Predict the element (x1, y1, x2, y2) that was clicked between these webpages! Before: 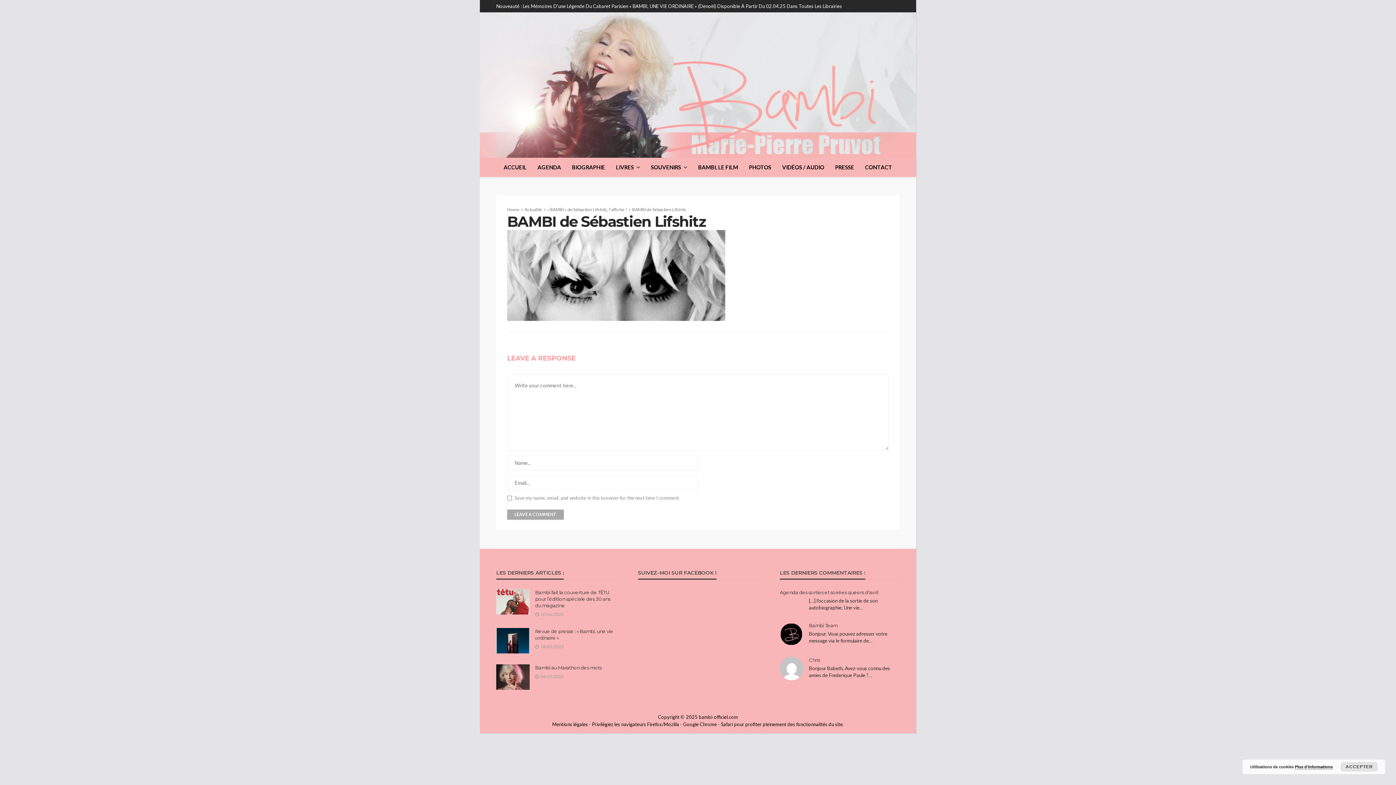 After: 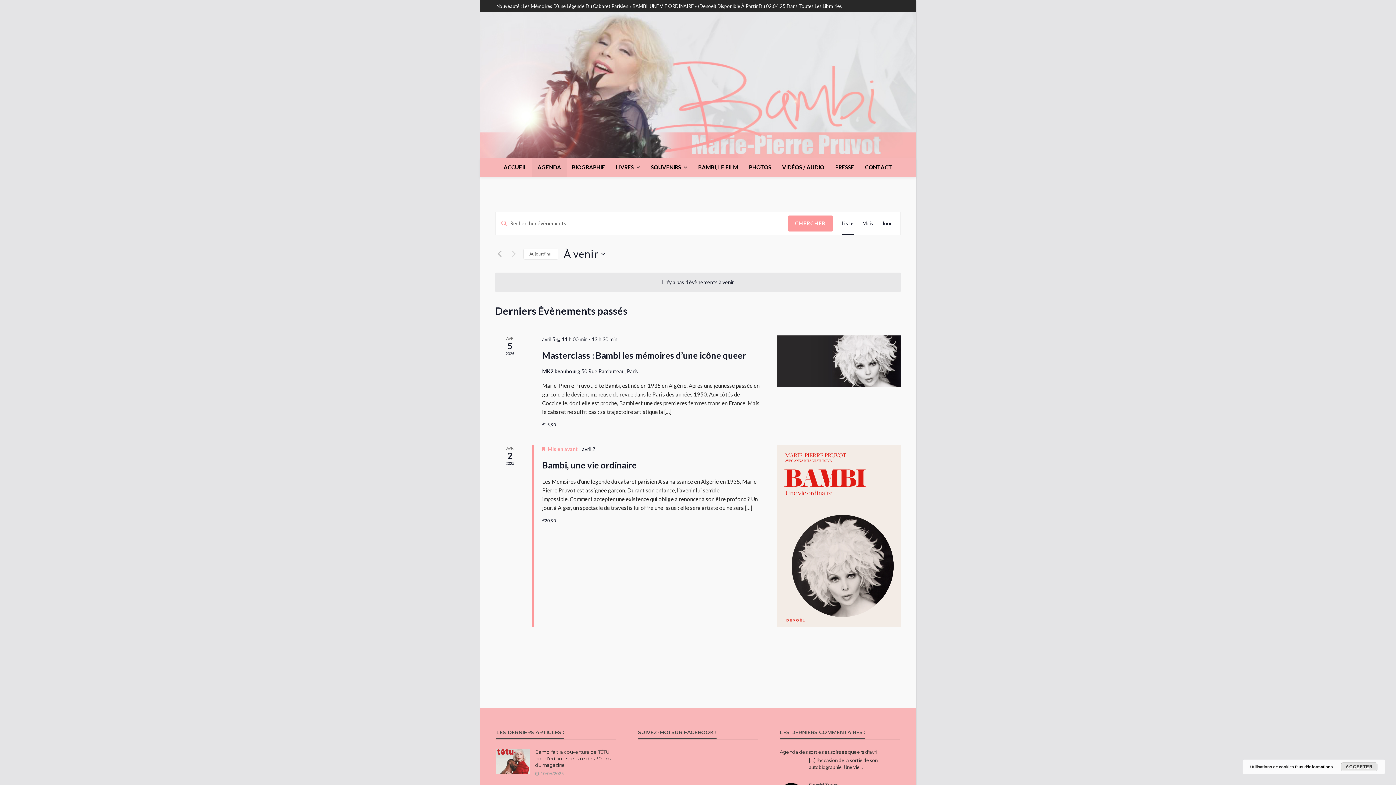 Action: bbox: (532, 157, 566, 176) label: AGENDA